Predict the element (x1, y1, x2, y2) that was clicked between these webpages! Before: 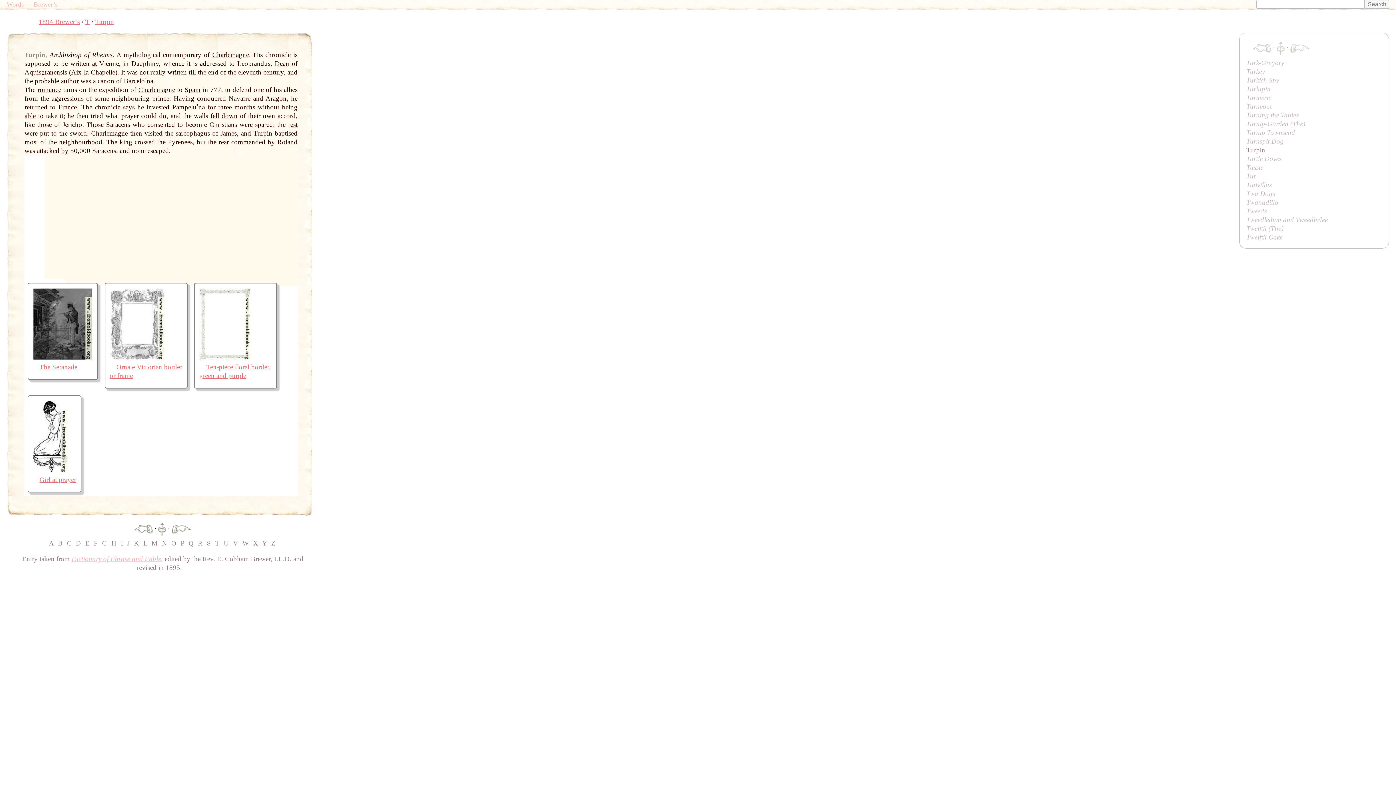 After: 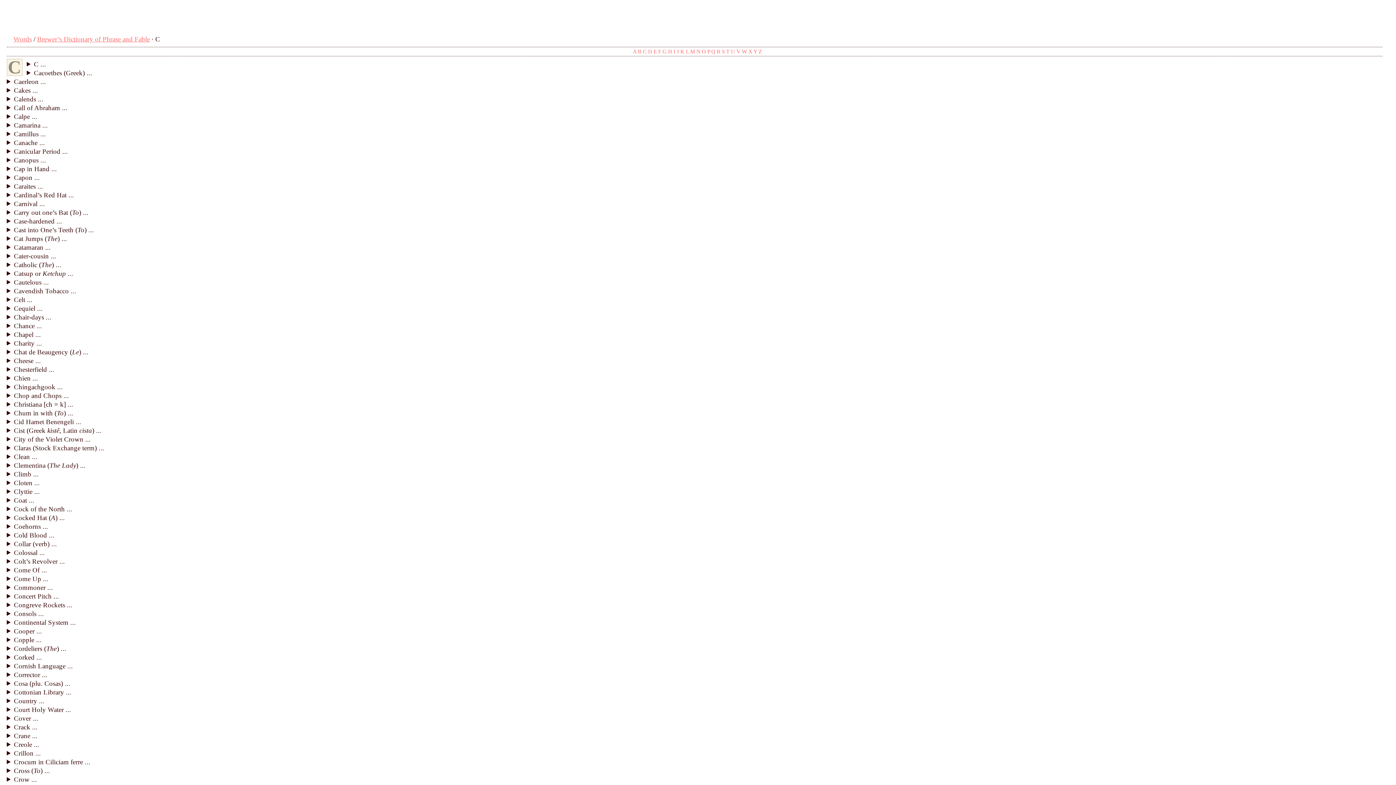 Action: bbox: (66, 539, 72, 547) label: C